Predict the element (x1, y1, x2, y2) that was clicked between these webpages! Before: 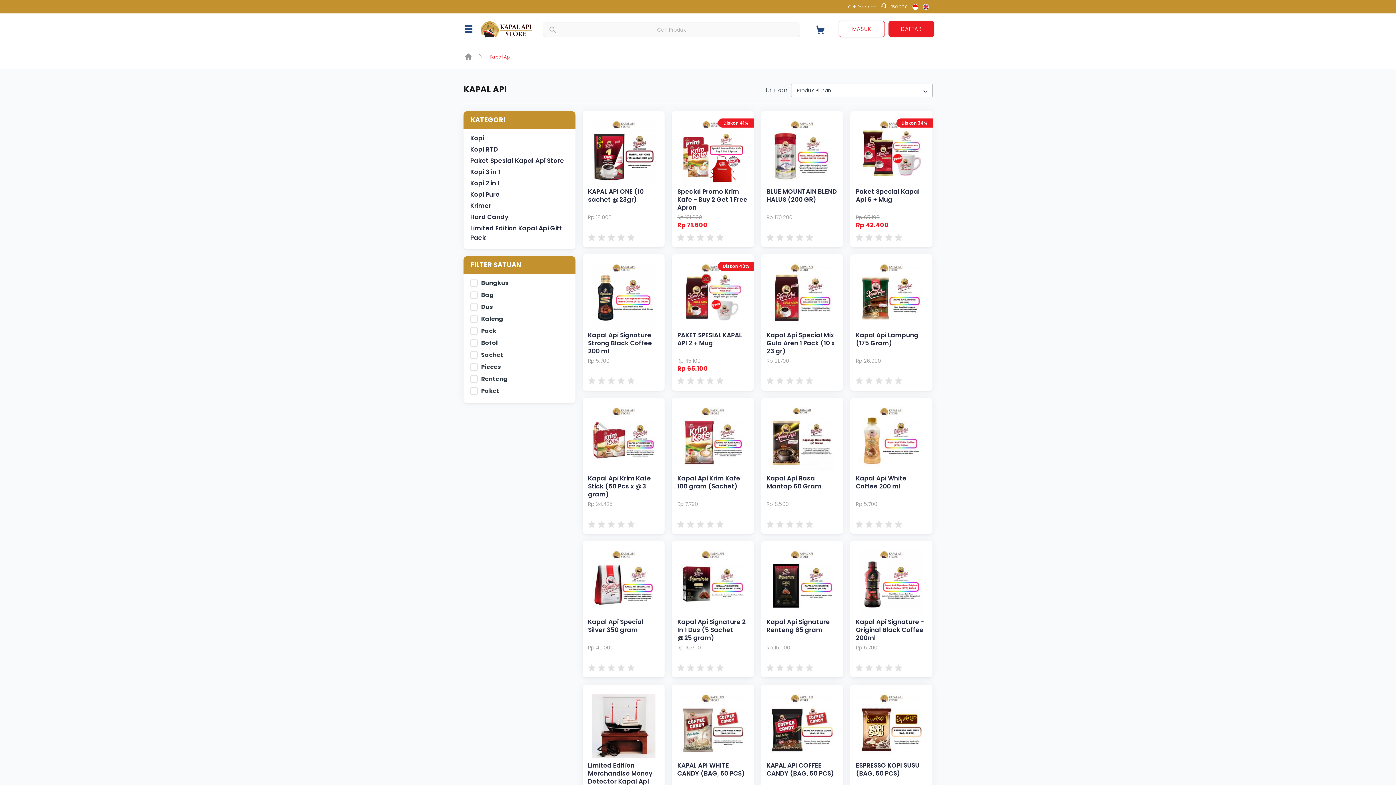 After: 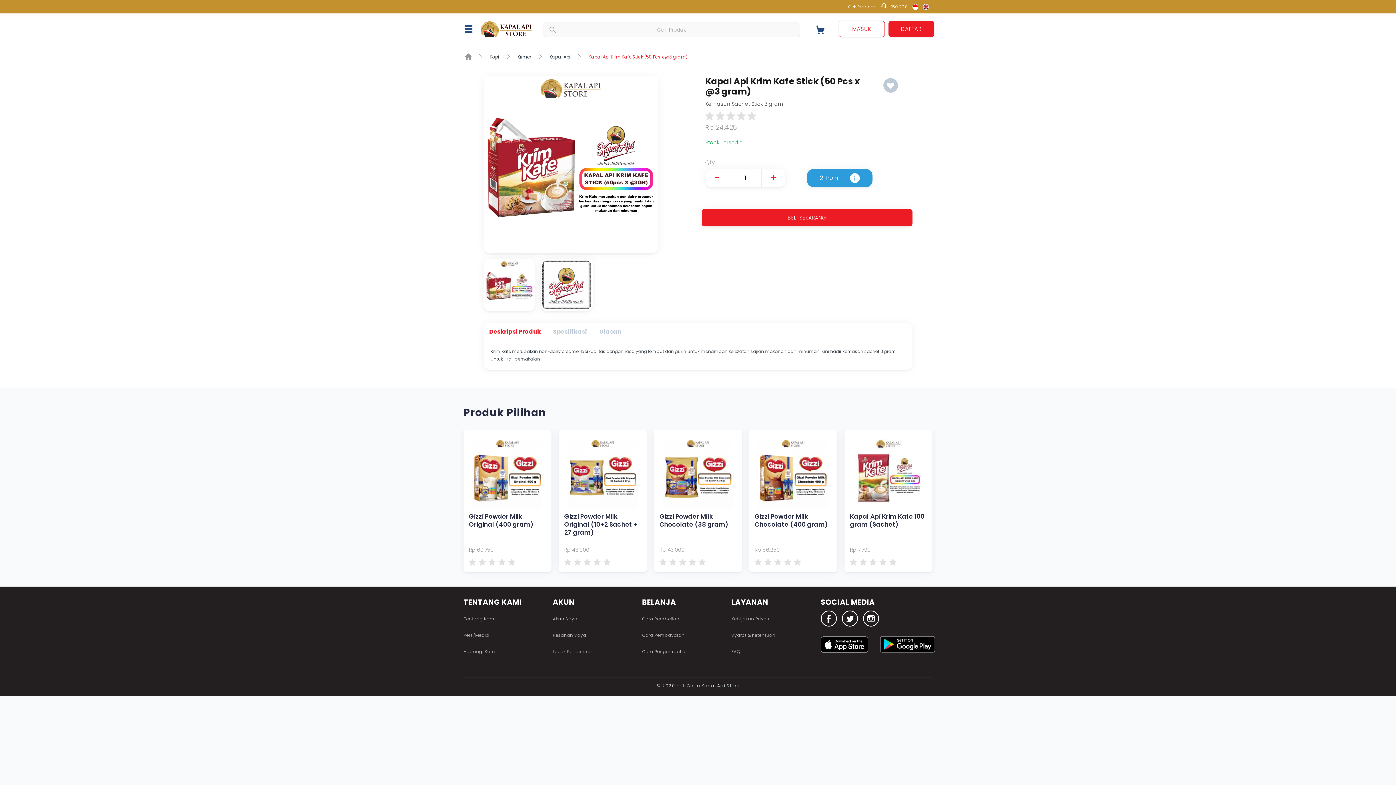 Action: bbox: (591, 434, 655, 442)